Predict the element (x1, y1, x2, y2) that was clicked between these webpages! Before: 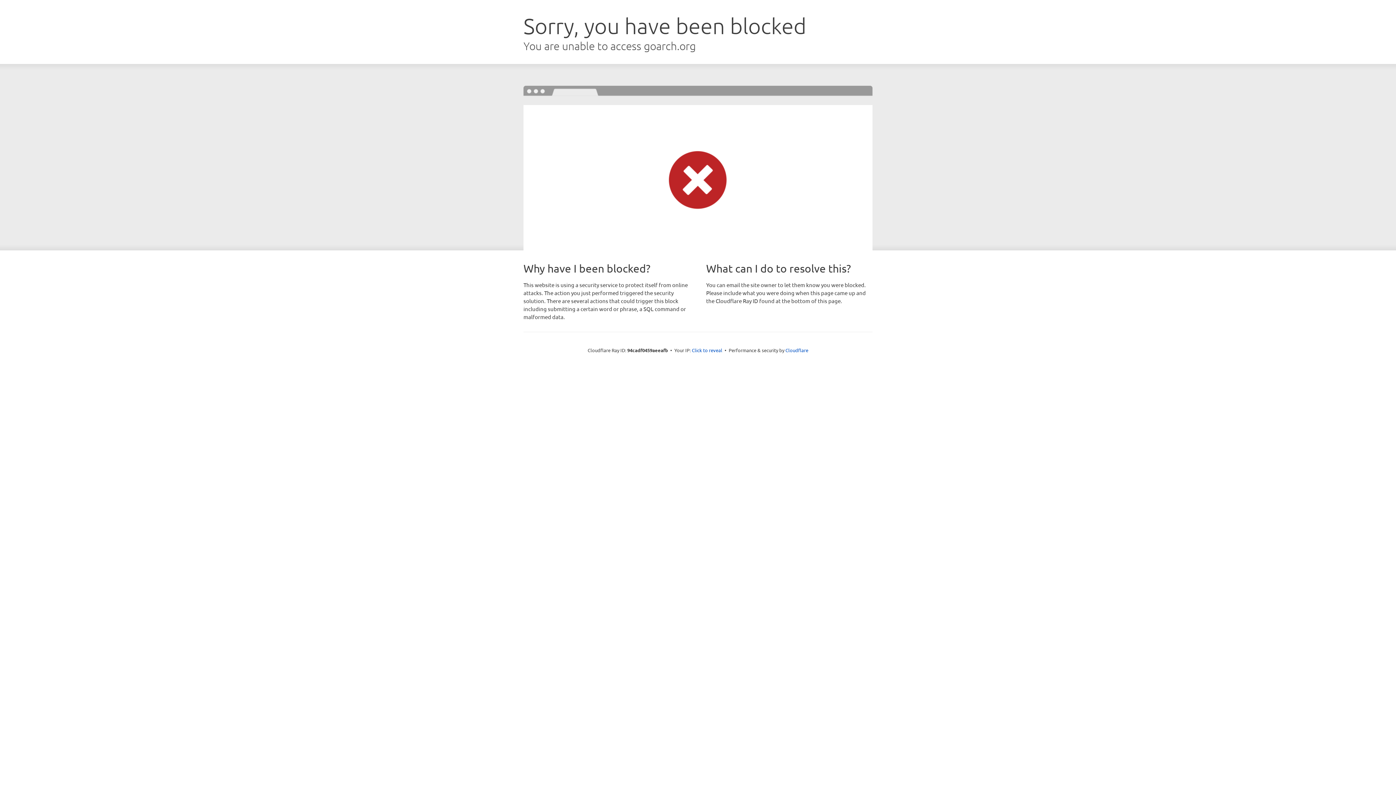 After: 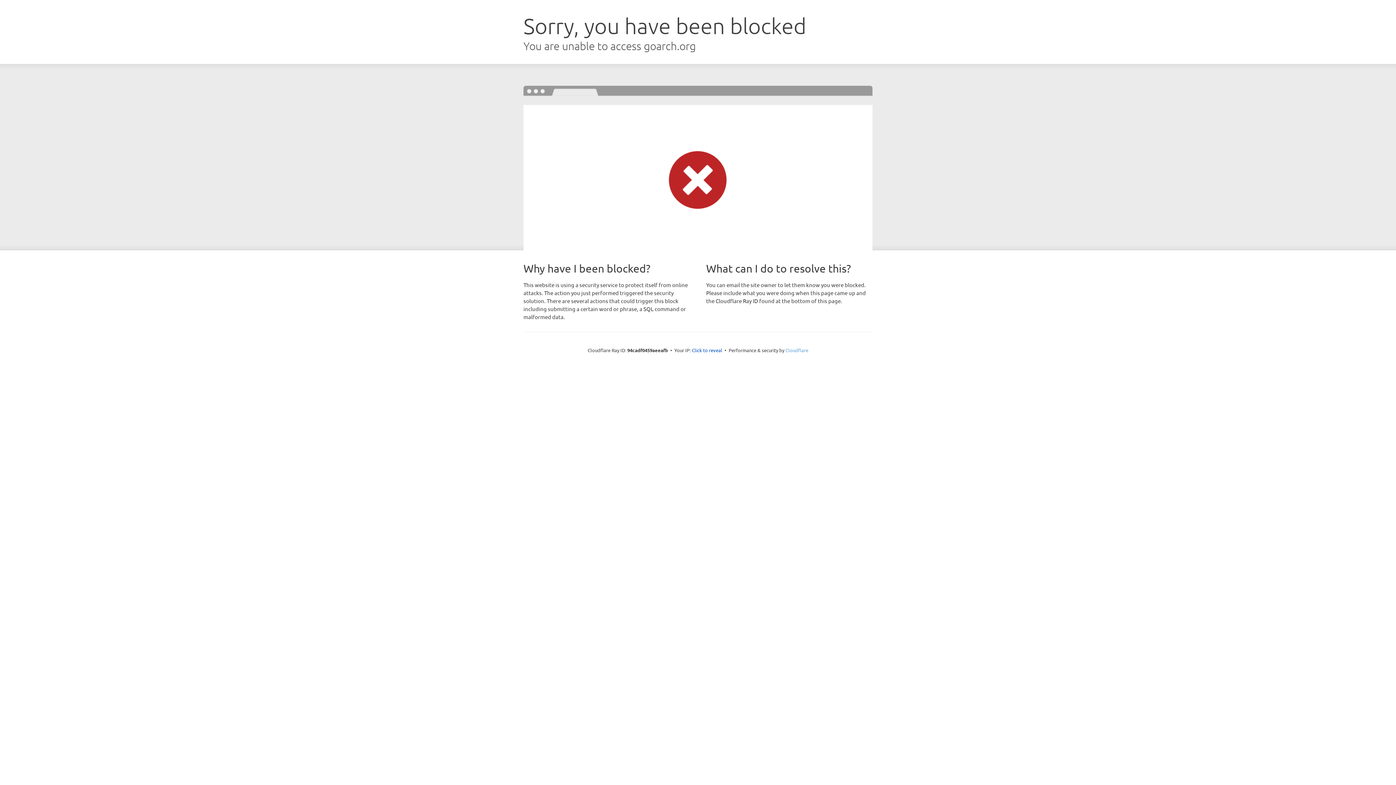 Action: label: Cloudflare bbox: (785, 347, 808, 353)